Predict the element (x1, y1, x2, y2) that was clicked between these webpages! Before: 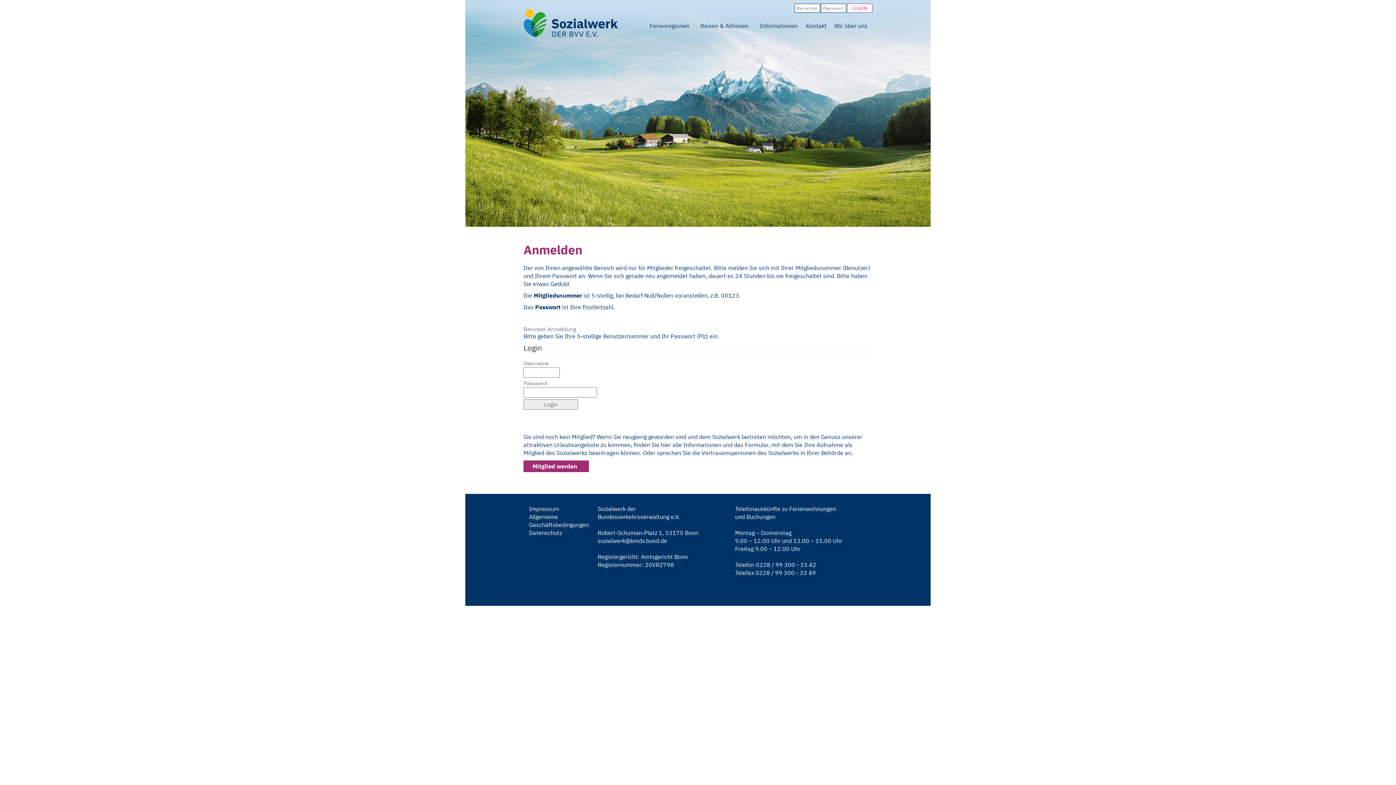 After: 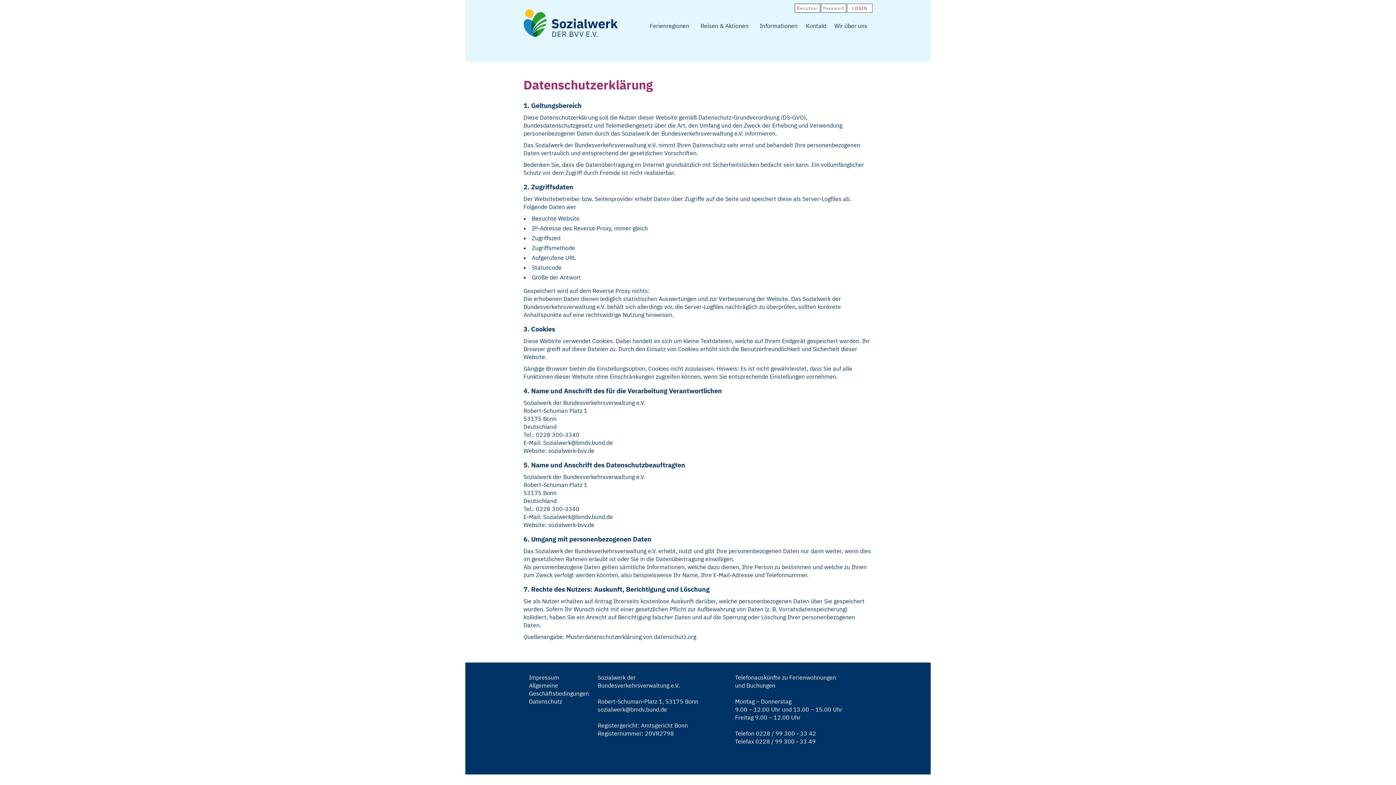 Action: label: Datenschutz bbox: (529, 529, 562, 536)